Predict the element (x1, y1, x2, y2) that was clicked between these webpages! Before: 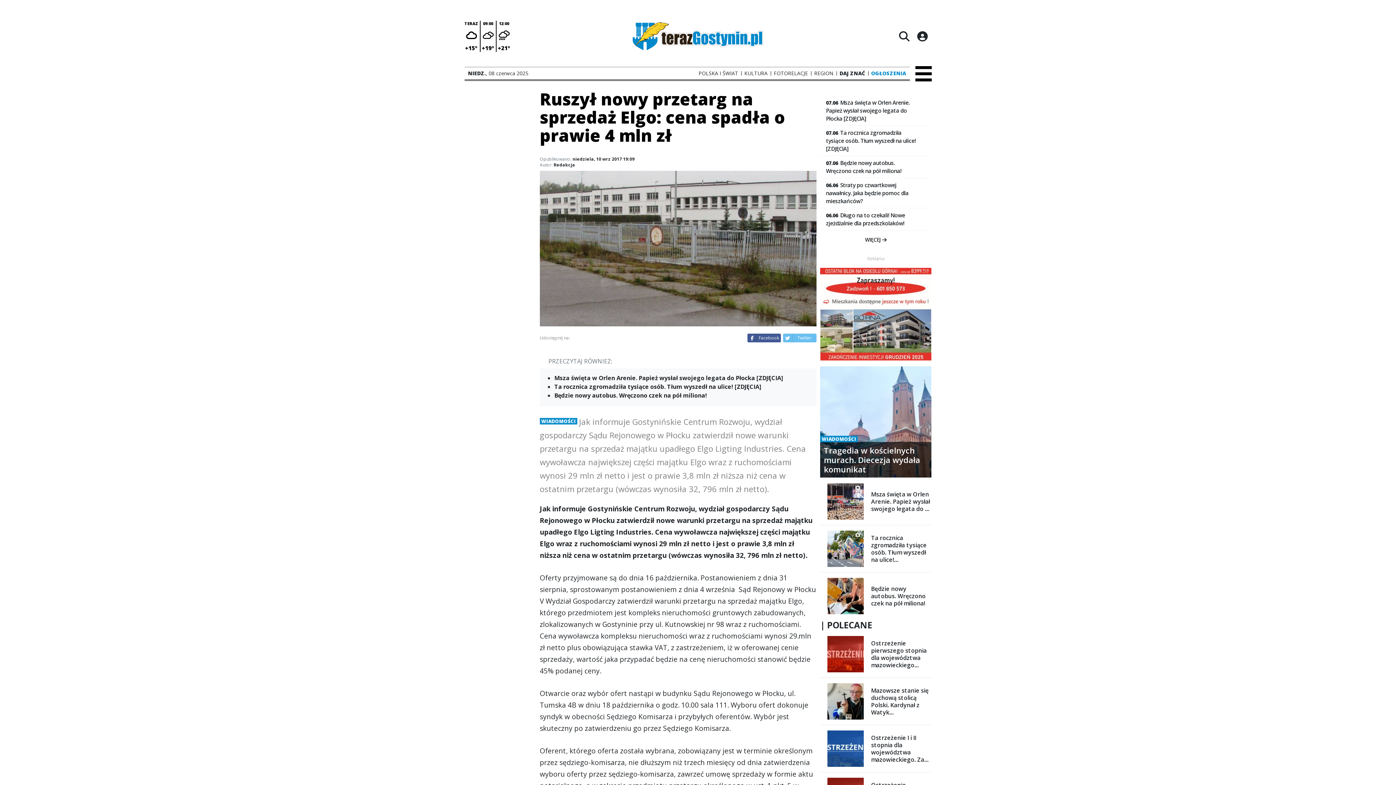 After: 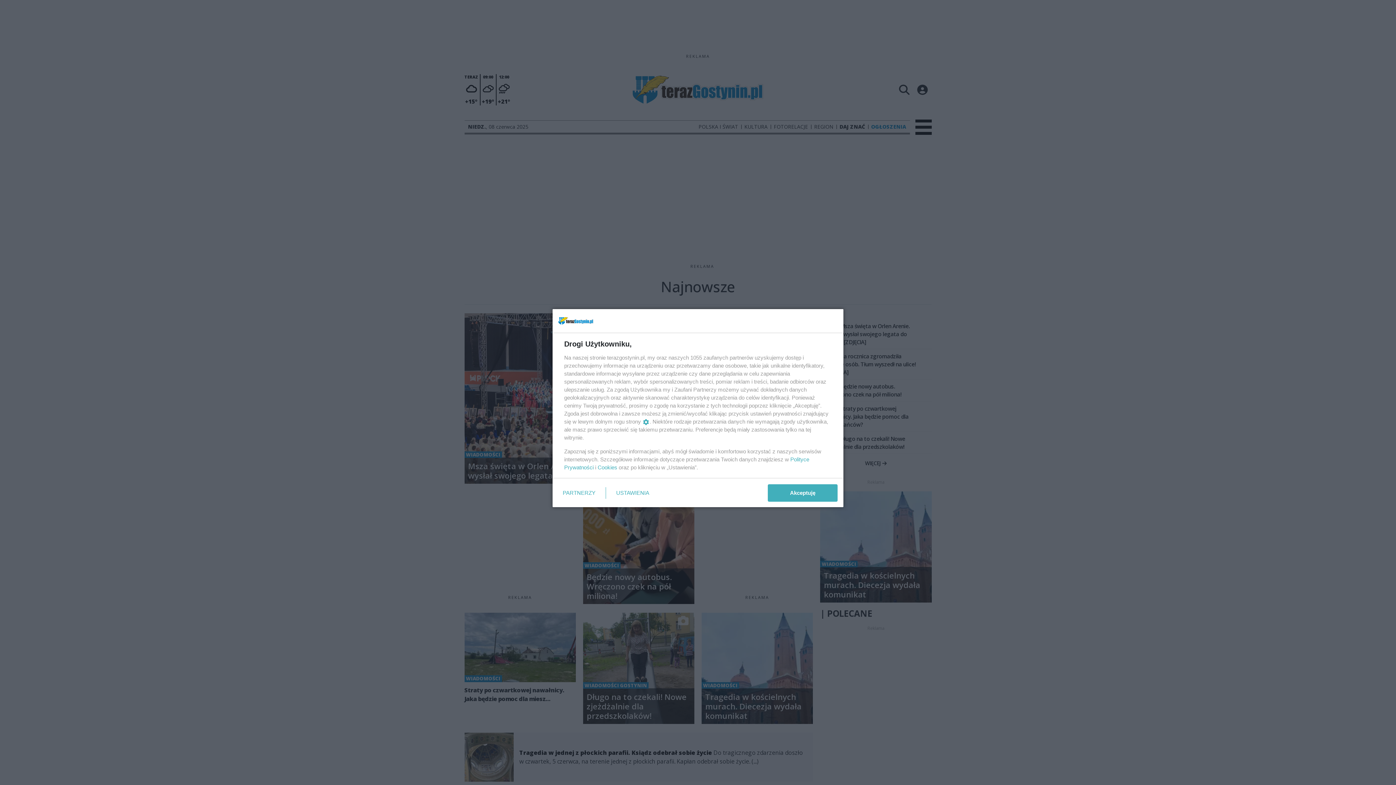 Action: bbox: (820, 236, 931, 249) label: WIĘCEJ 